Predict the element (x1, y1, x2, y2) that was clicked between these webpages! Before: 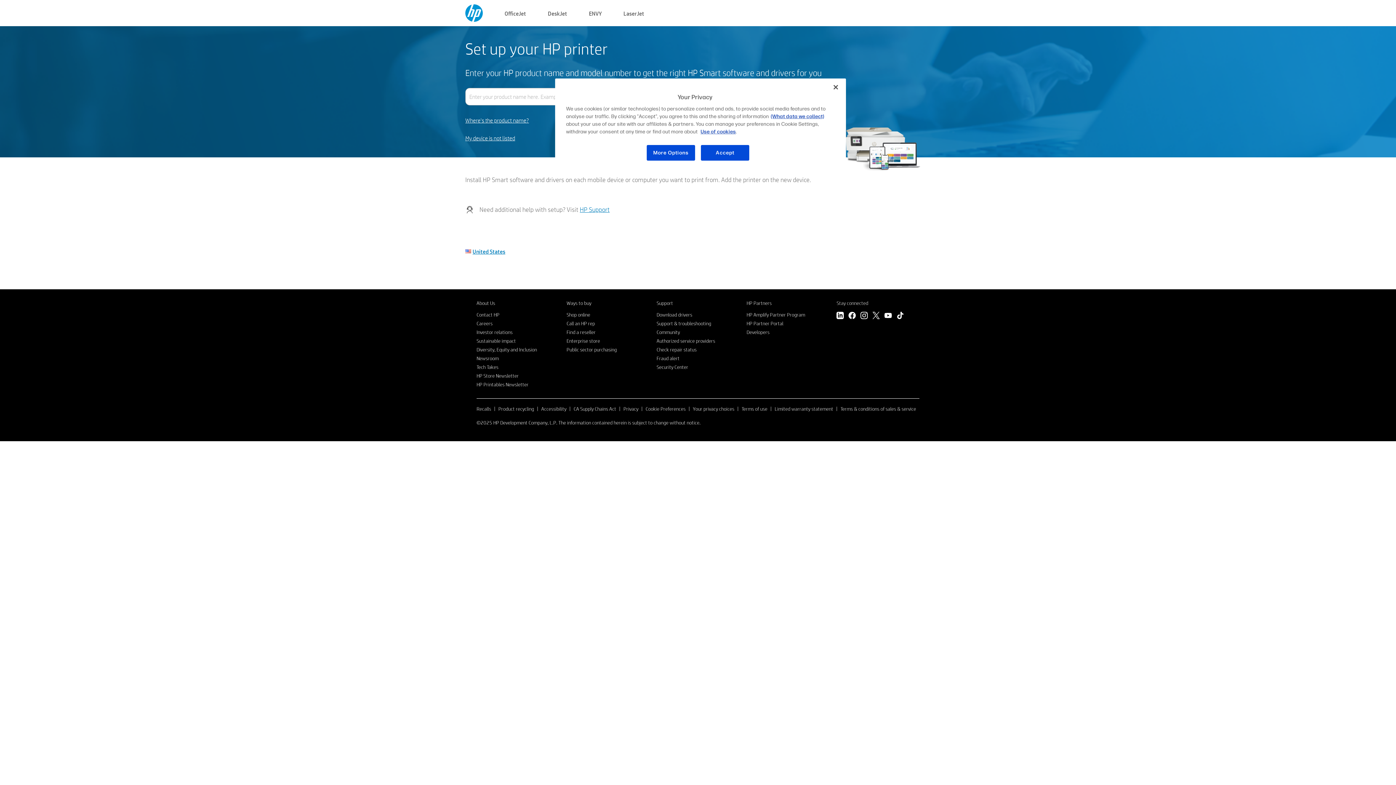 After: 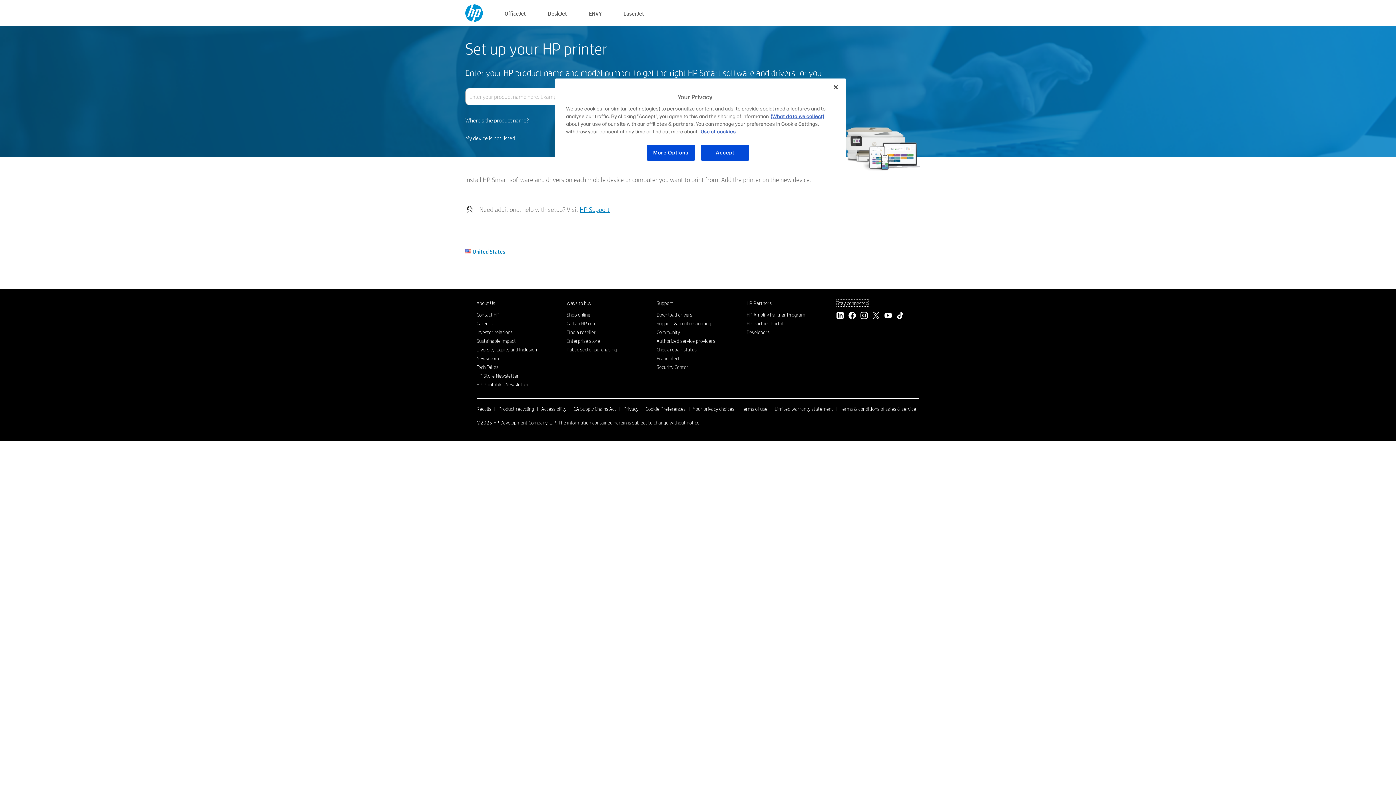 Action: label: Stay connected bbox: (836, 300, 868, 306)